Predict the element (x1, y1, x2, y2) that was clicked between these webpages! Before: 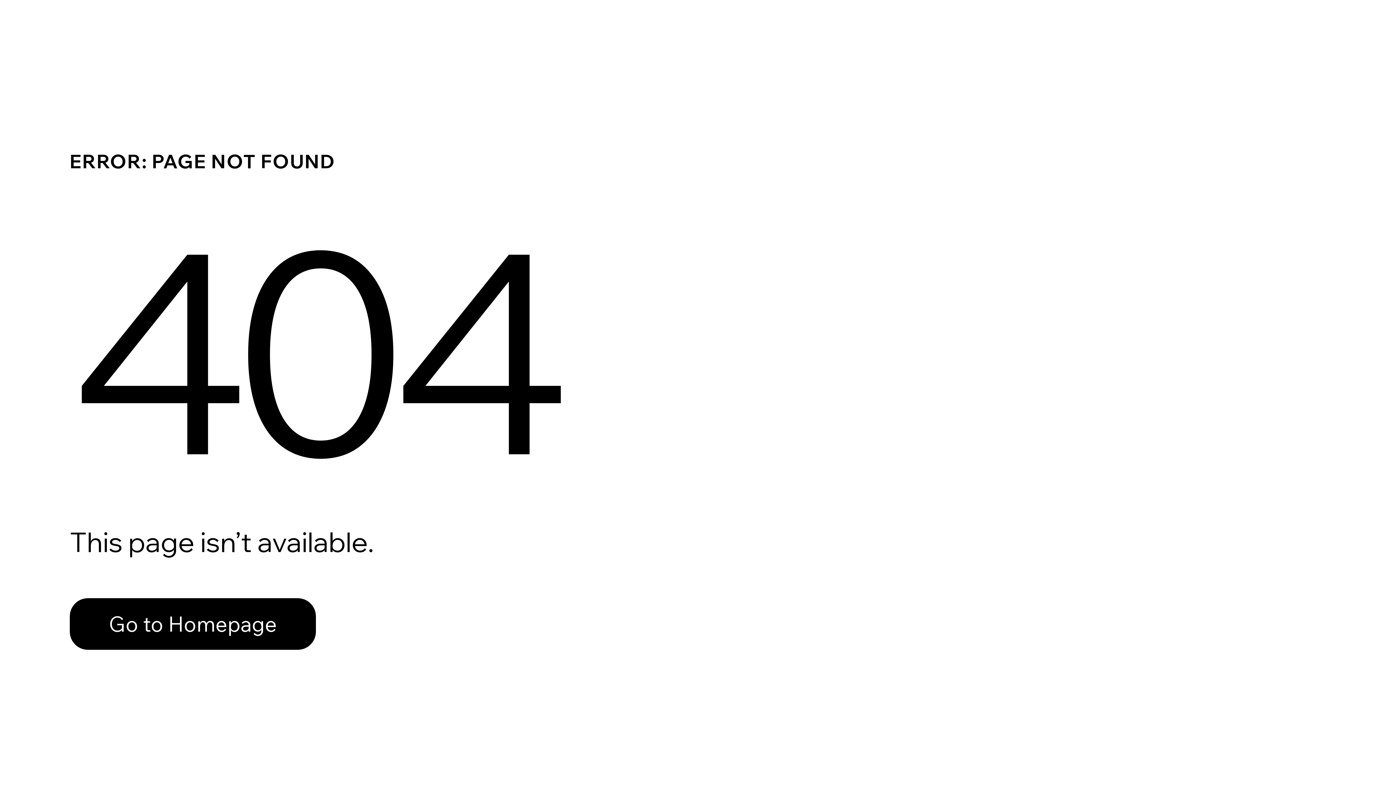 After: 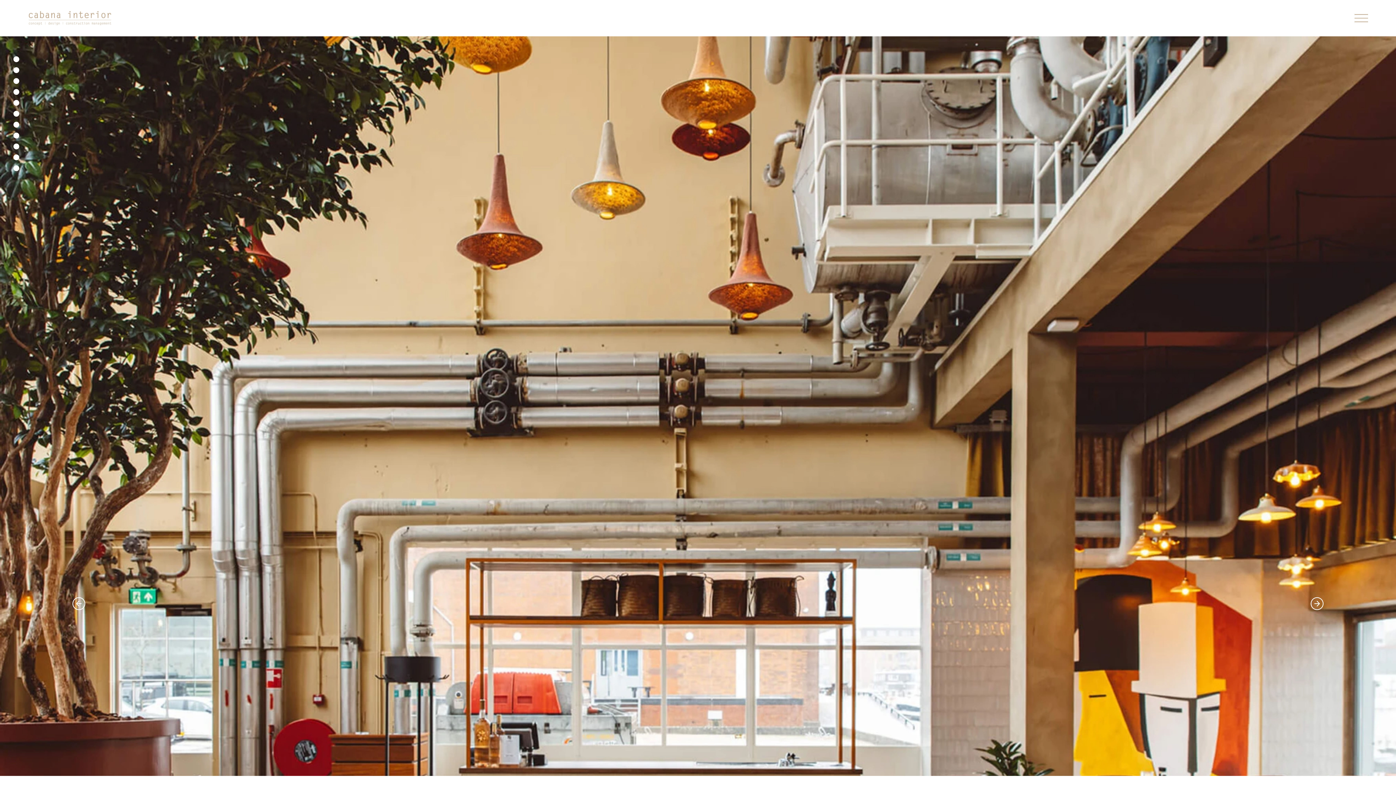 Action: bbox: (69, 582, 768, 659) label: Go to Homepage